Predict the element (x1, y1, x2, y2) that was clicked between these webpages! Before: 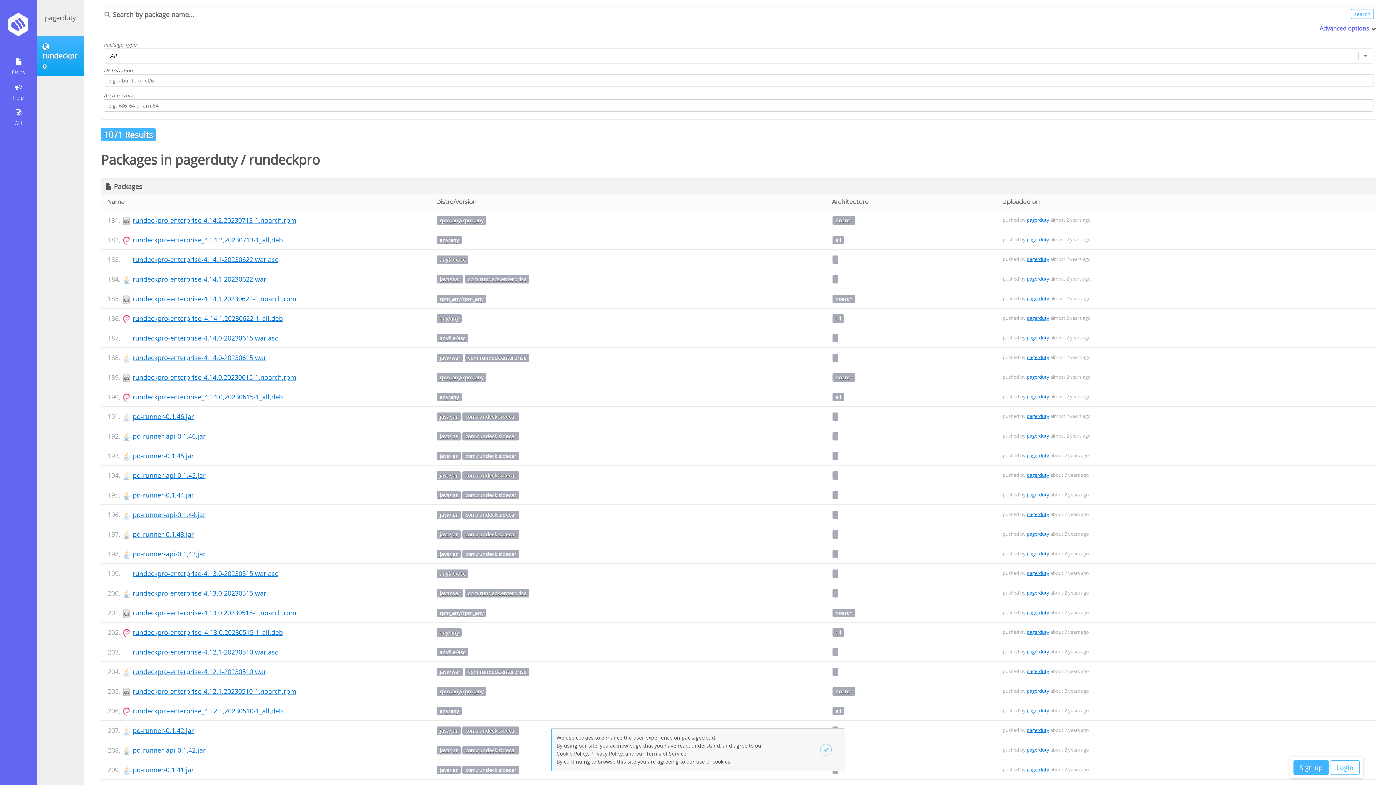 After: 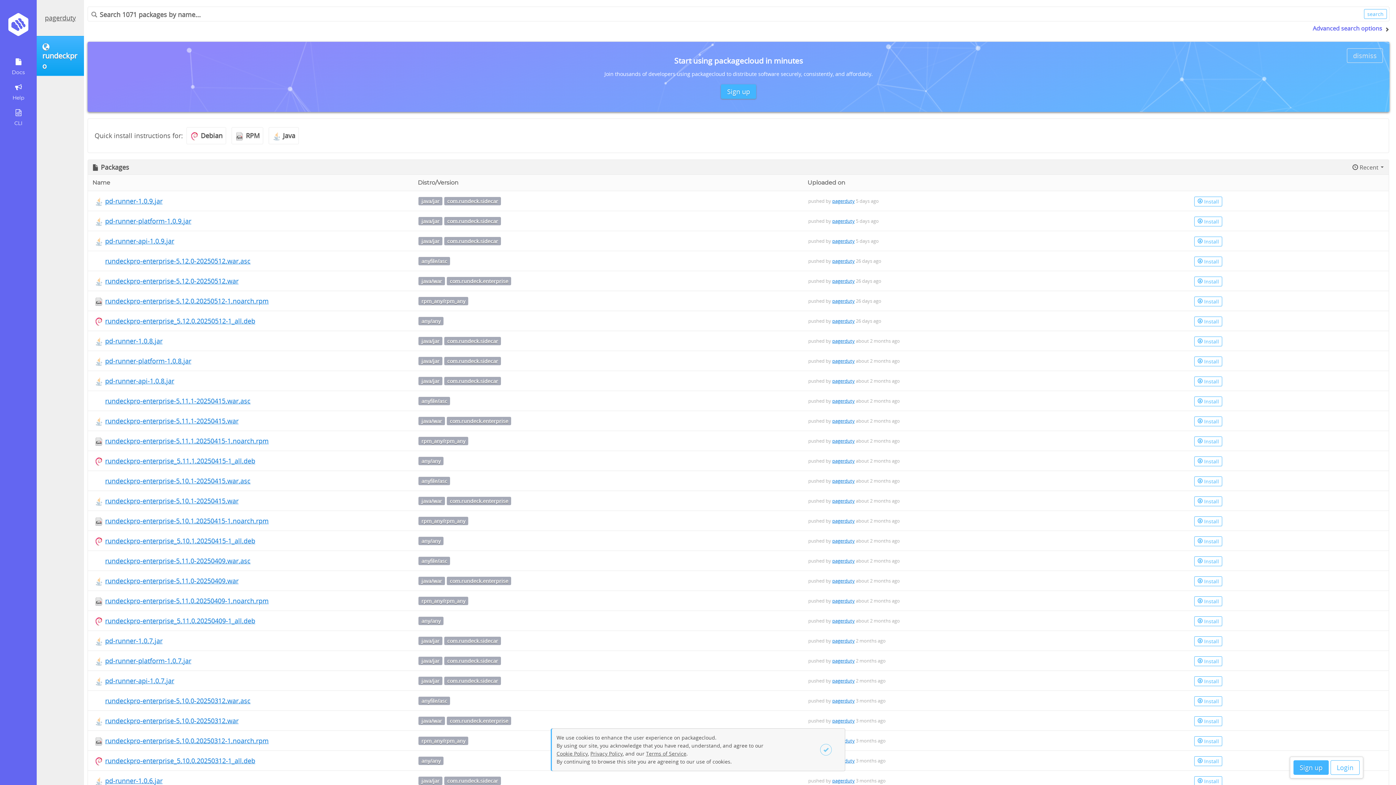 Action: bbox: (248, 150, 320, 168) label: rundeckpro